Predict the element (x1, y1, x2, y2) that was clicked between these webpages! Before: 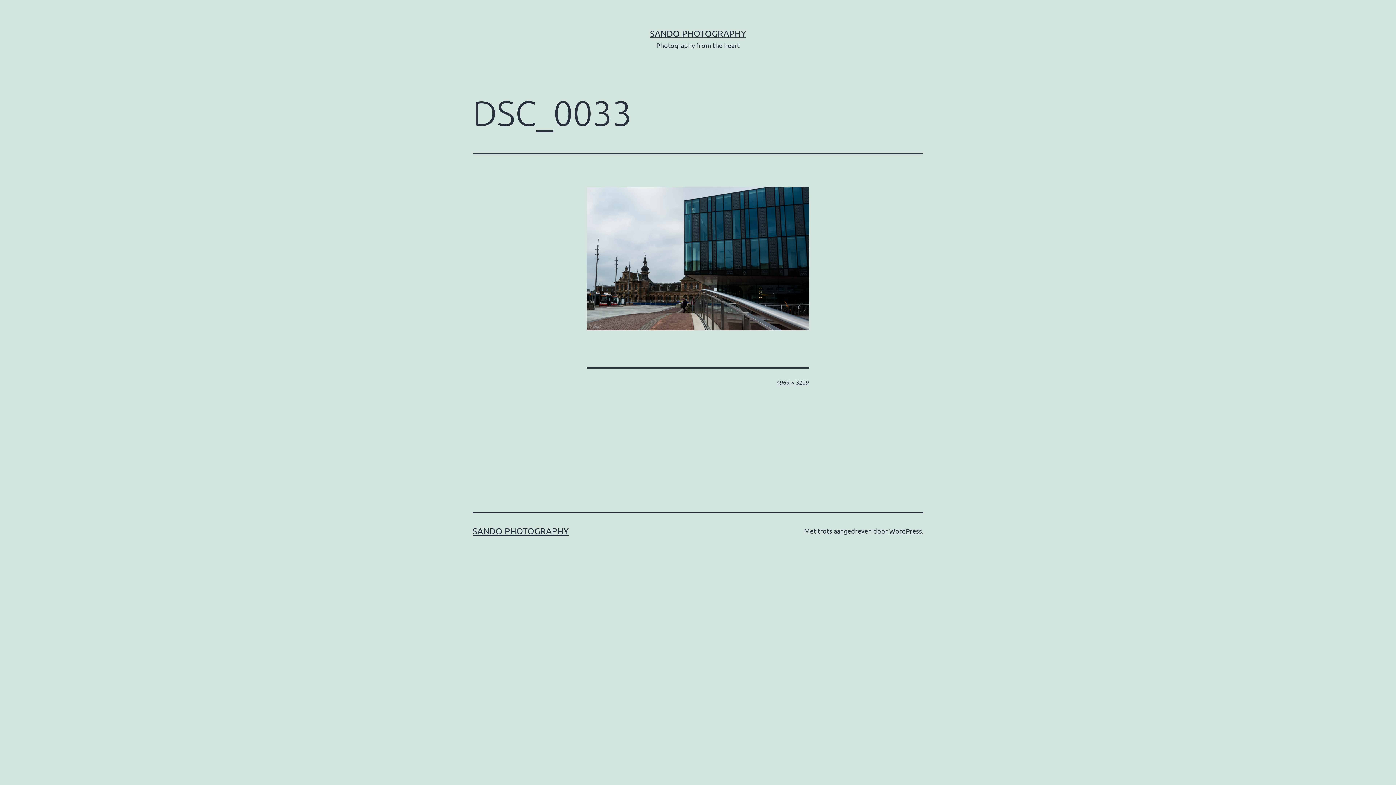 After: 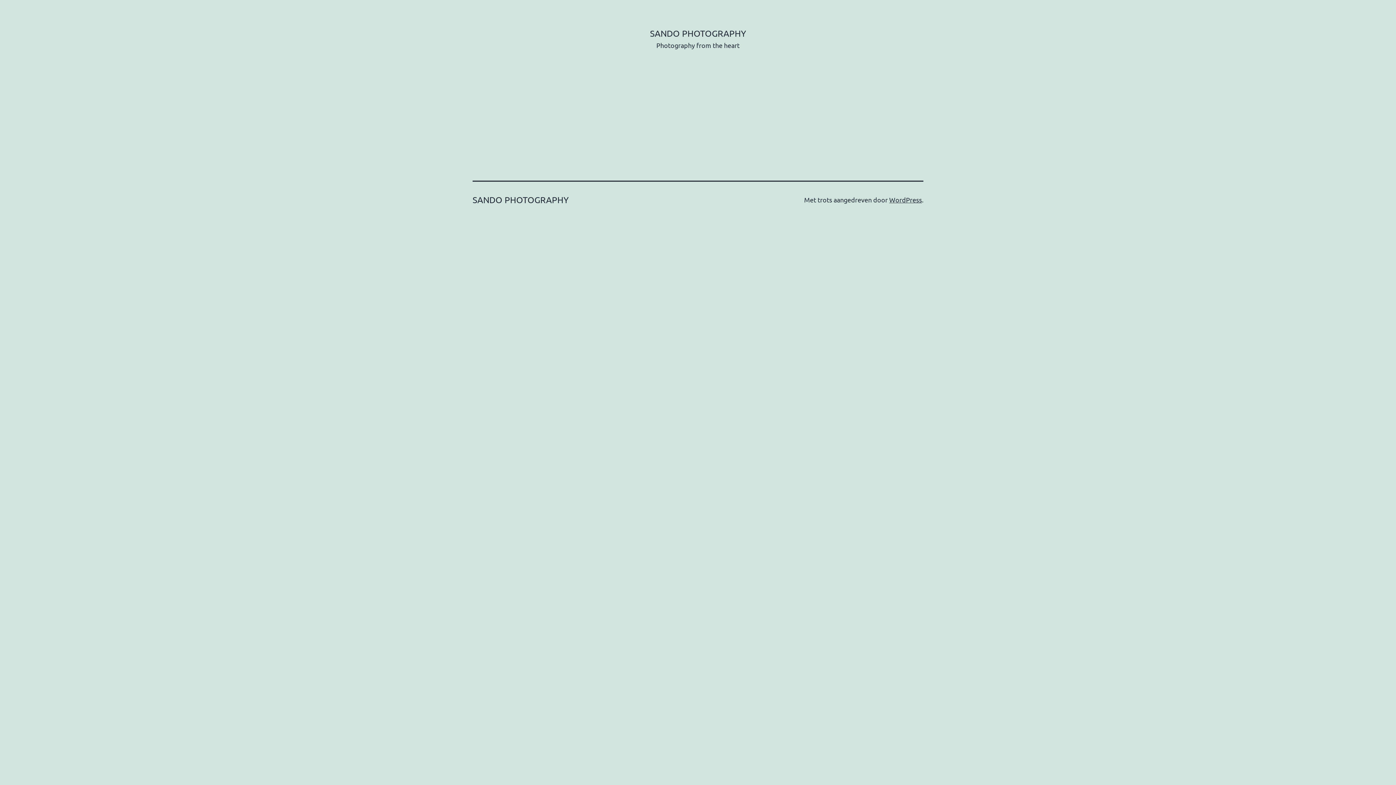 Action: label: SANDO PHOTOGRAPHY bbox: (472, 525, 568, 536)